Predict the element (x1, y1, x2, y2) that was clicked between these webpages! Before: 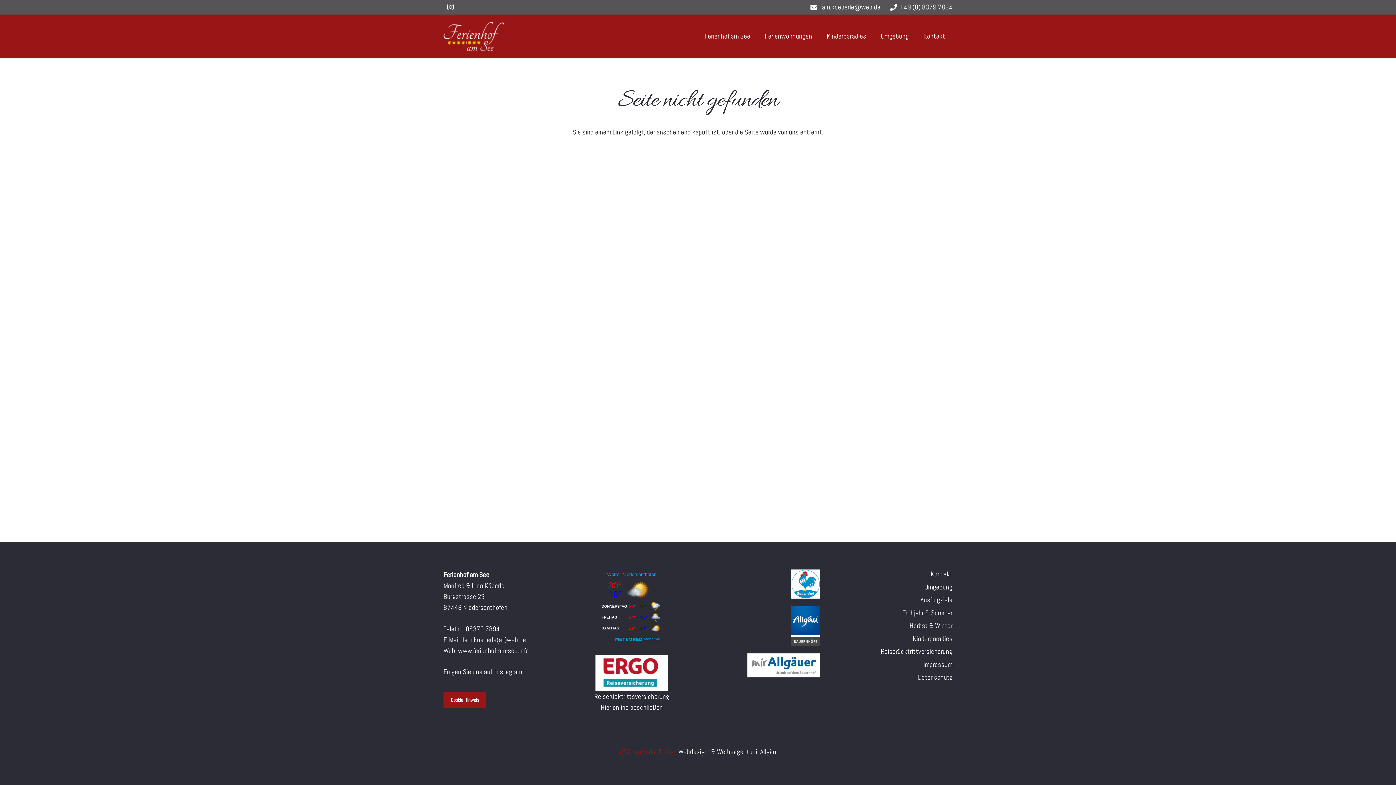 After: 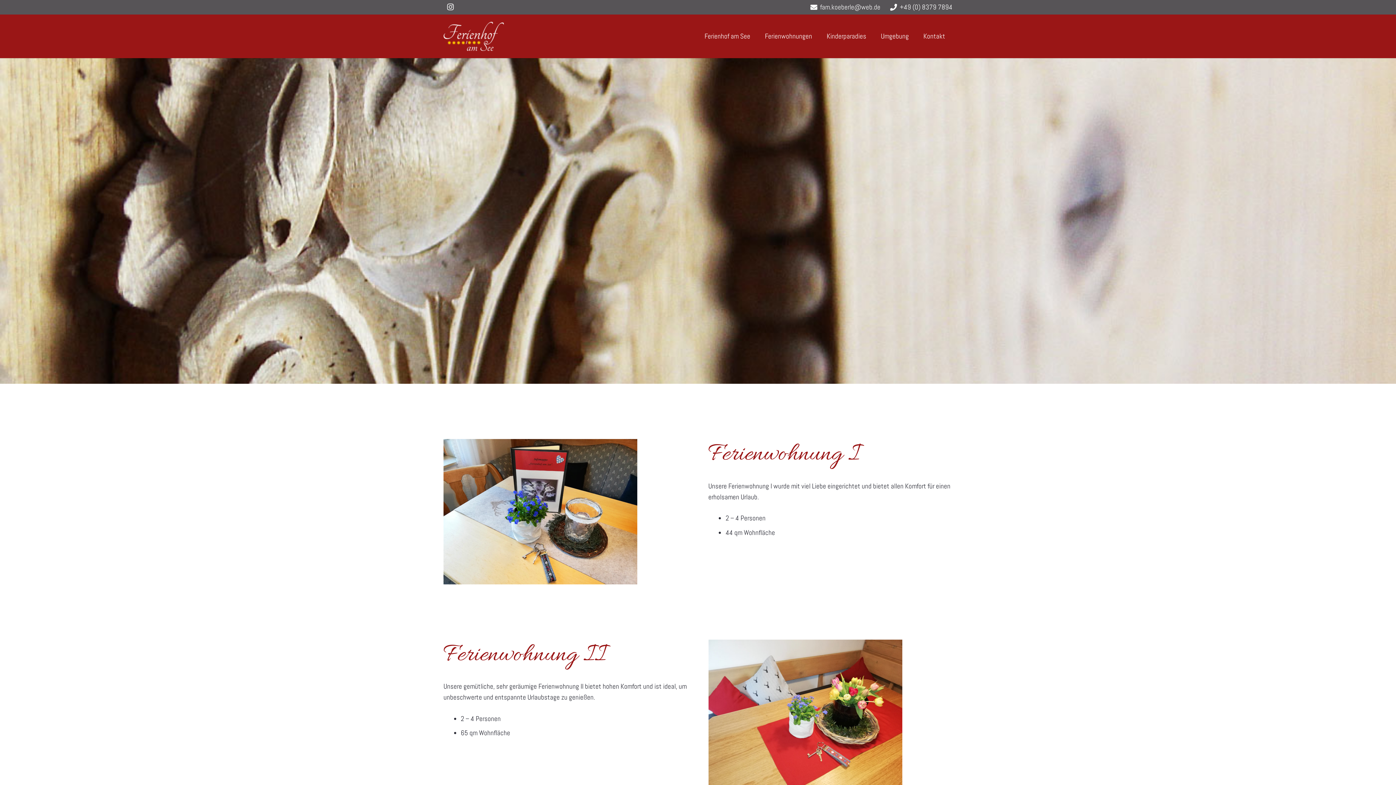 Action: bbox: (757, 14, 819, 58) label: Ferienwohnungen